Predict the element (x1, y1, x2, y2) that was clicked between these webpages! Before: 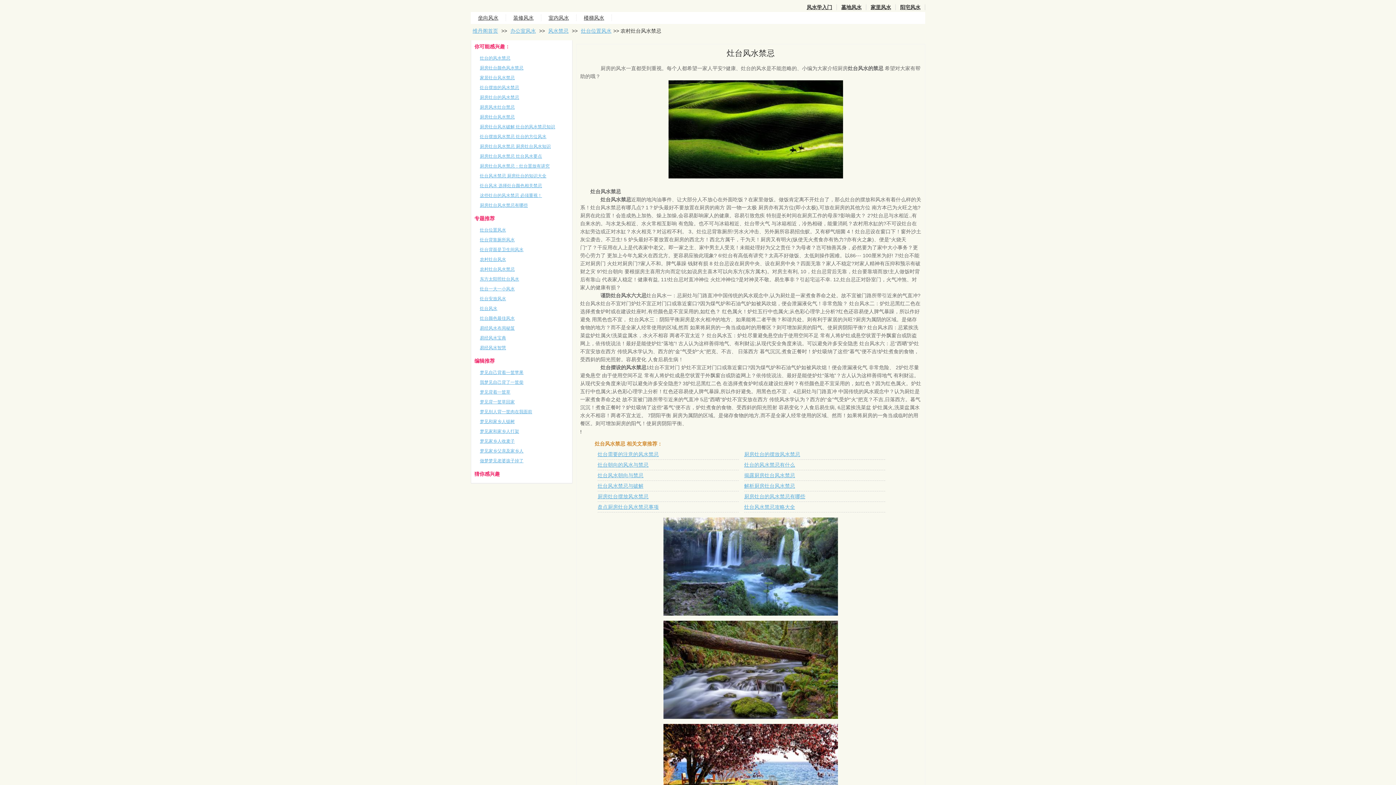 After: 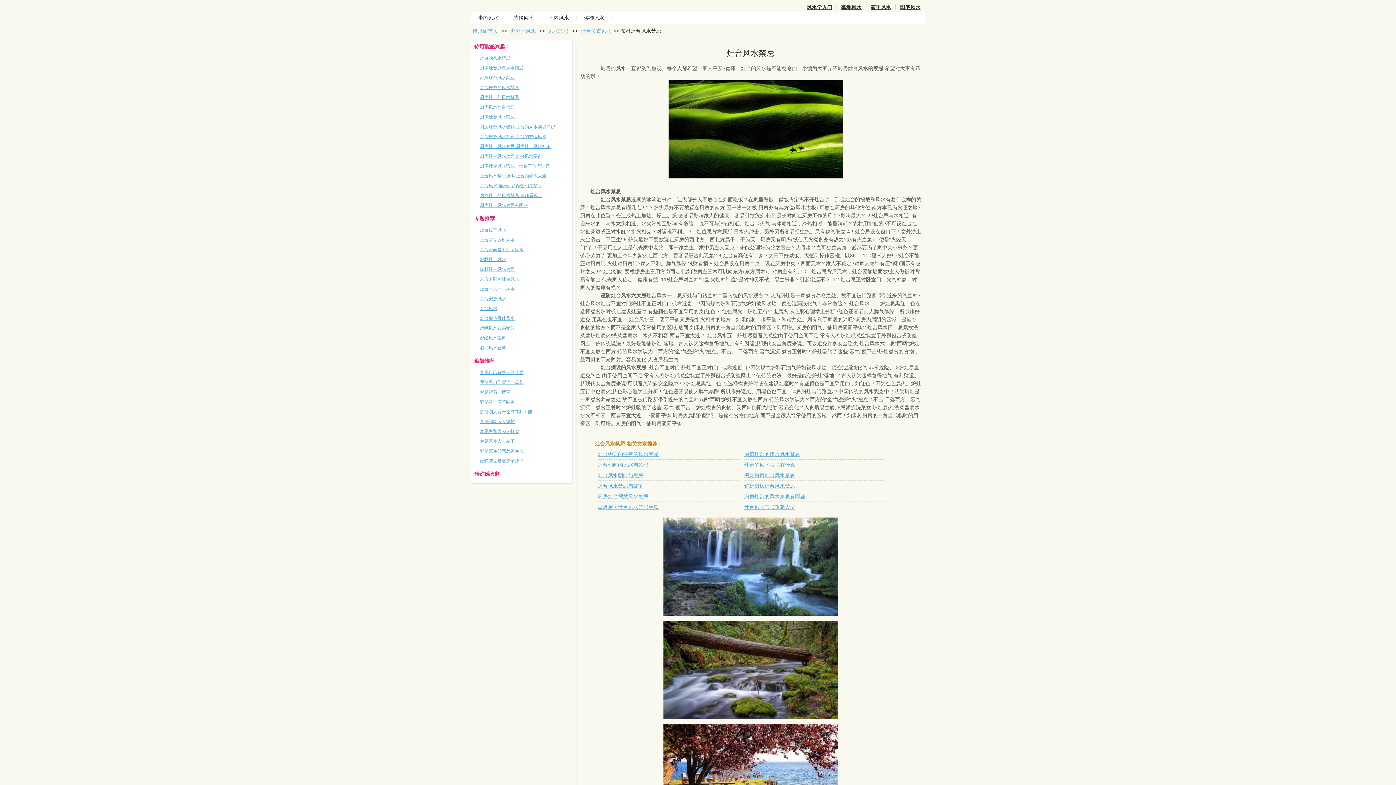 Action: bbox: (744, 449, 800, 459) label: 厨房灶台的摆放风水禁忌